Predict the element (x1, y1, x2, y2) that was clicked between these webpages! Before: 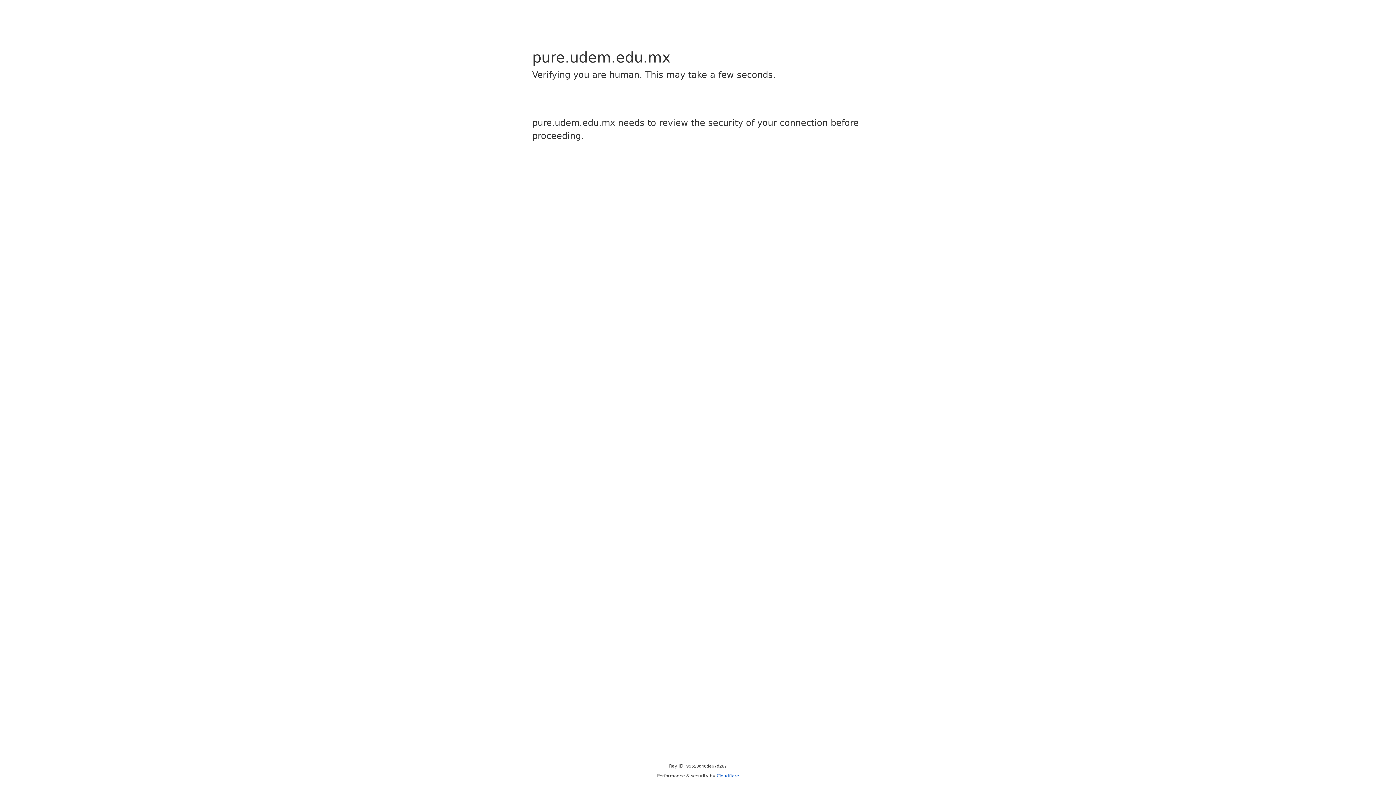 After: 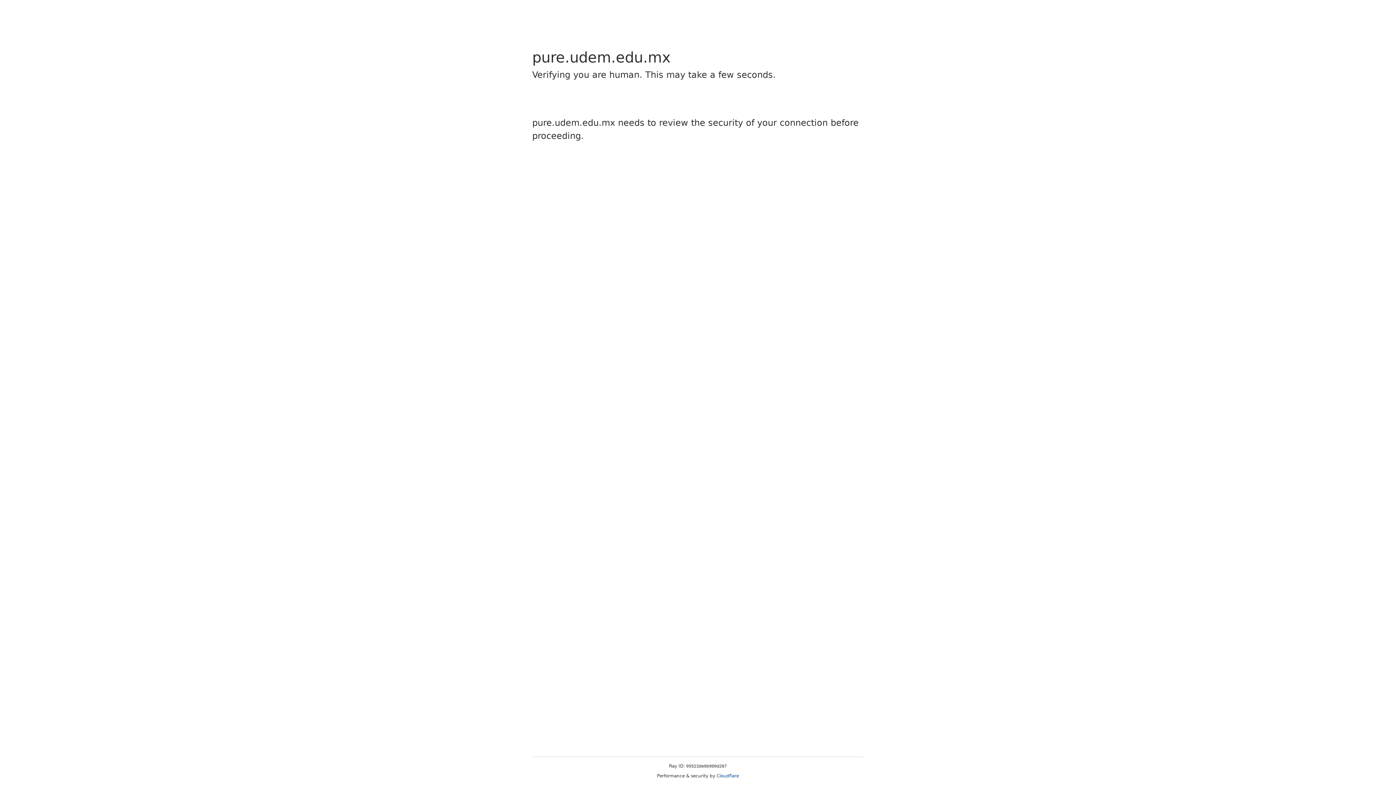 Action: label: Cloudflare bbox: (716, 773, 739, 778)